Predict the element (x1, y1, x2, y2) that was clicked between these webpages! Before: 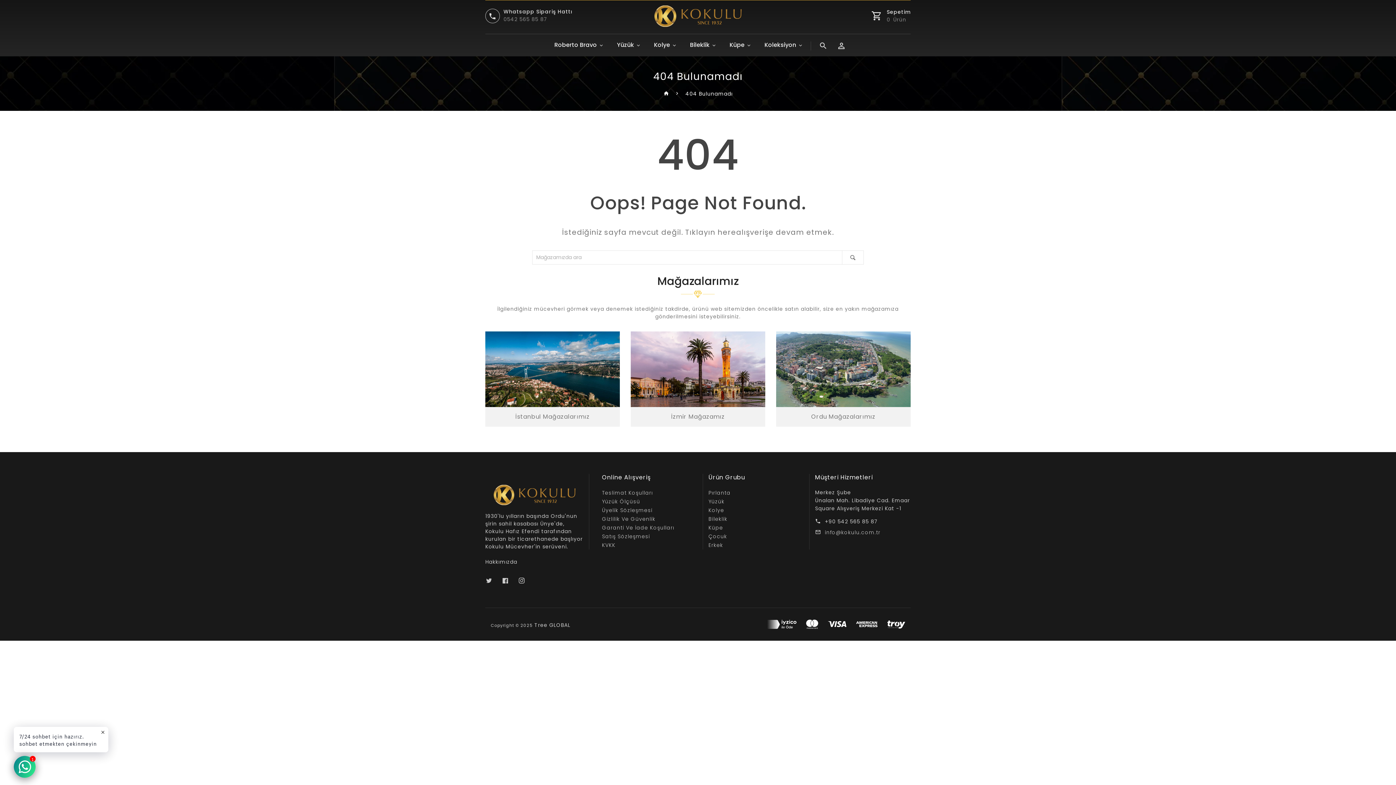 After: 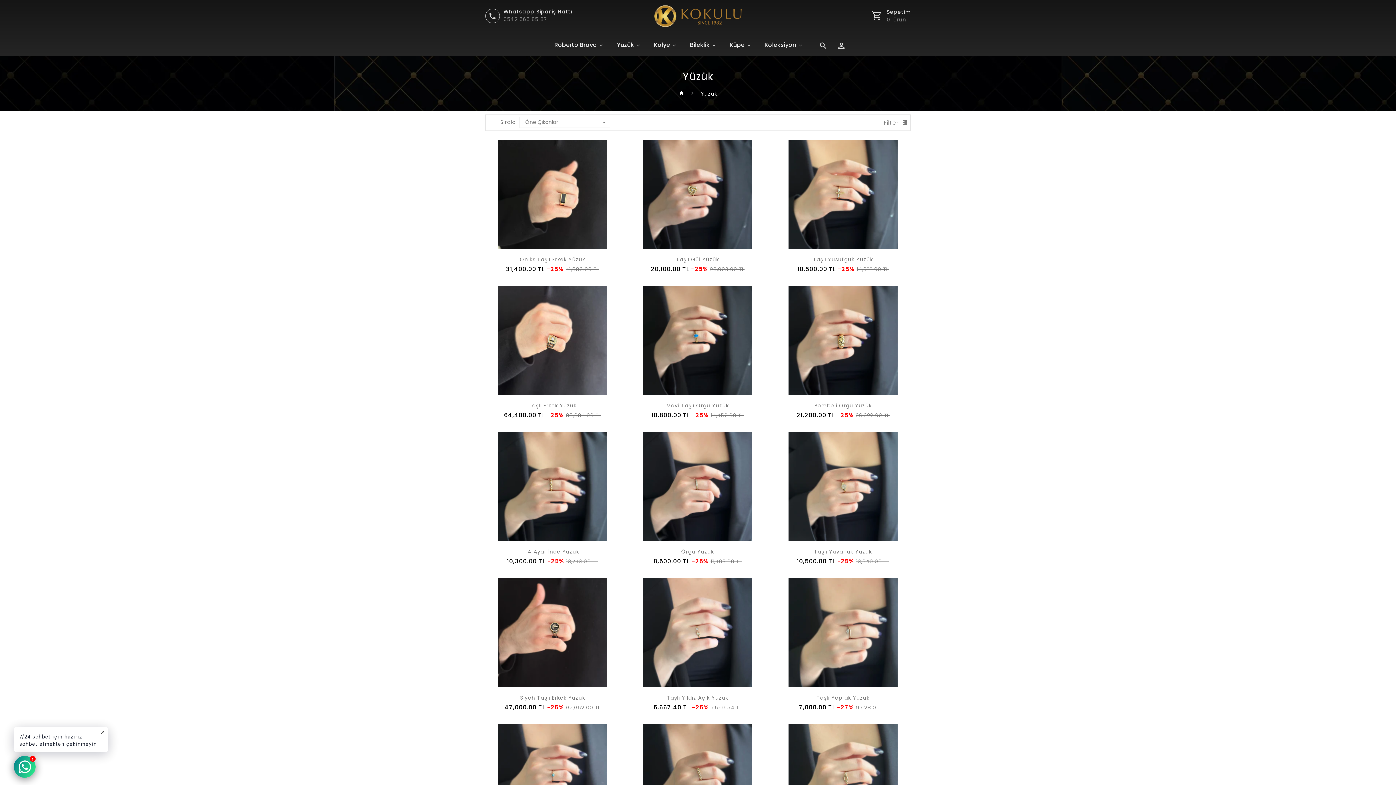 Action: label: Yüzük bbox: (617, 34, 634, 56)